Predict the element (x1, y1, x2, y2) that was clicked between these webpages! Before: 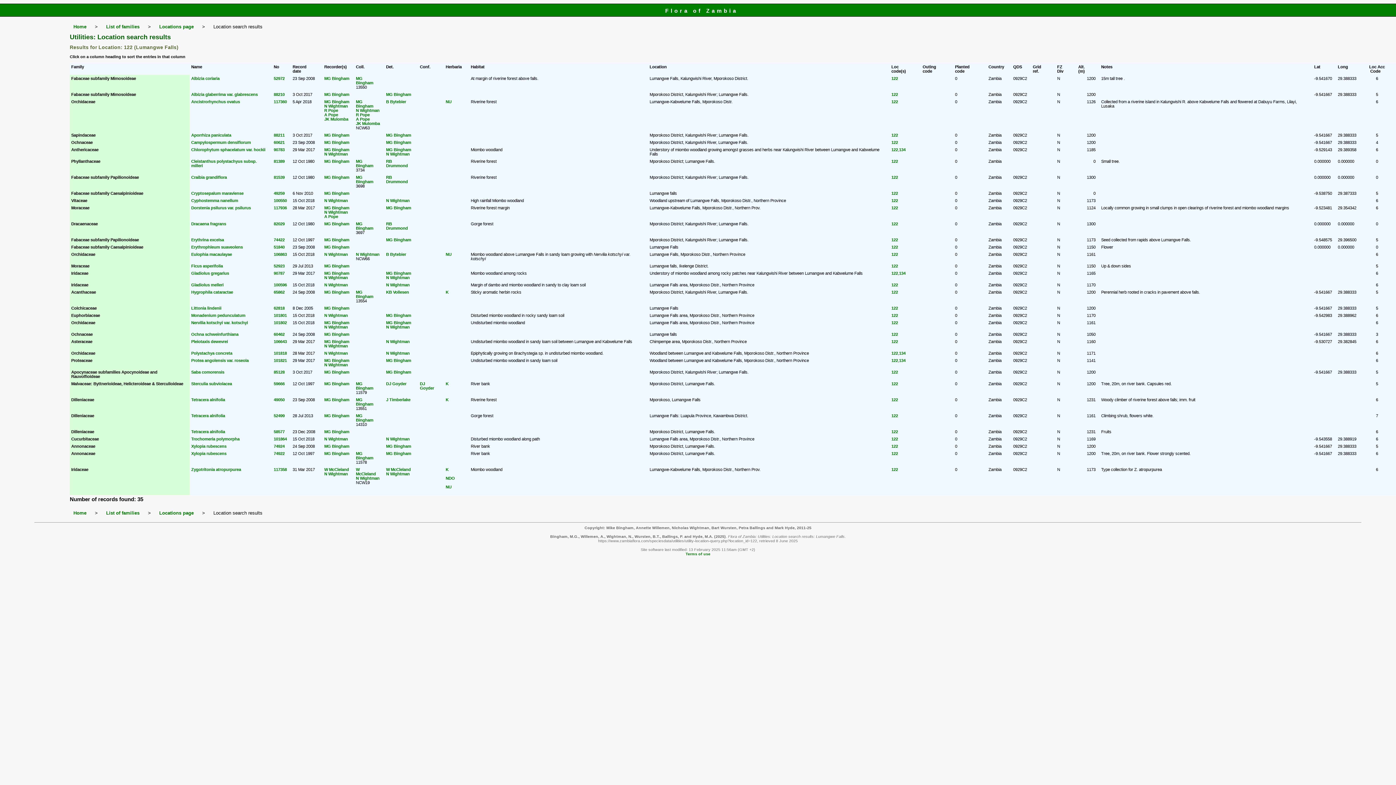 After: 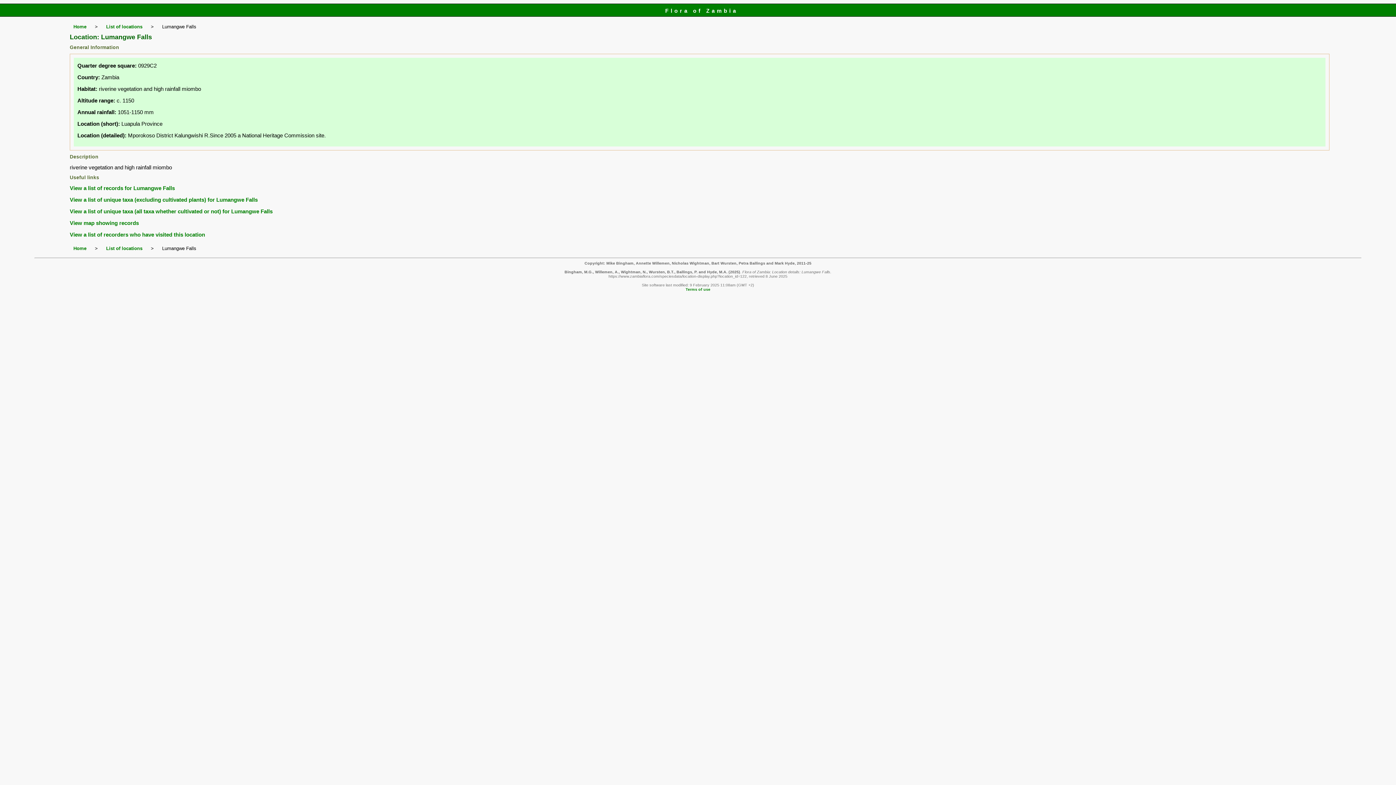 Action: bbox: (891, 264, 898, 268) label: 122